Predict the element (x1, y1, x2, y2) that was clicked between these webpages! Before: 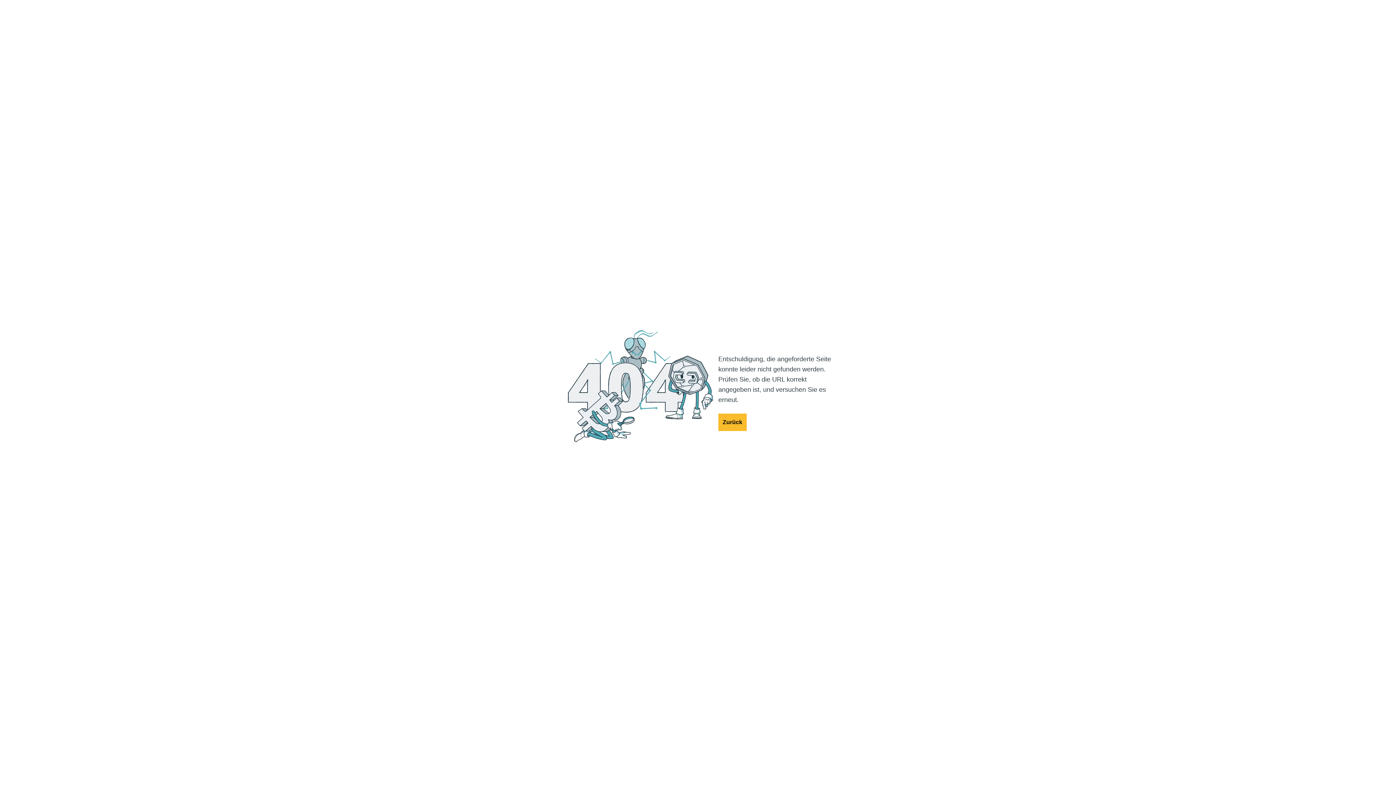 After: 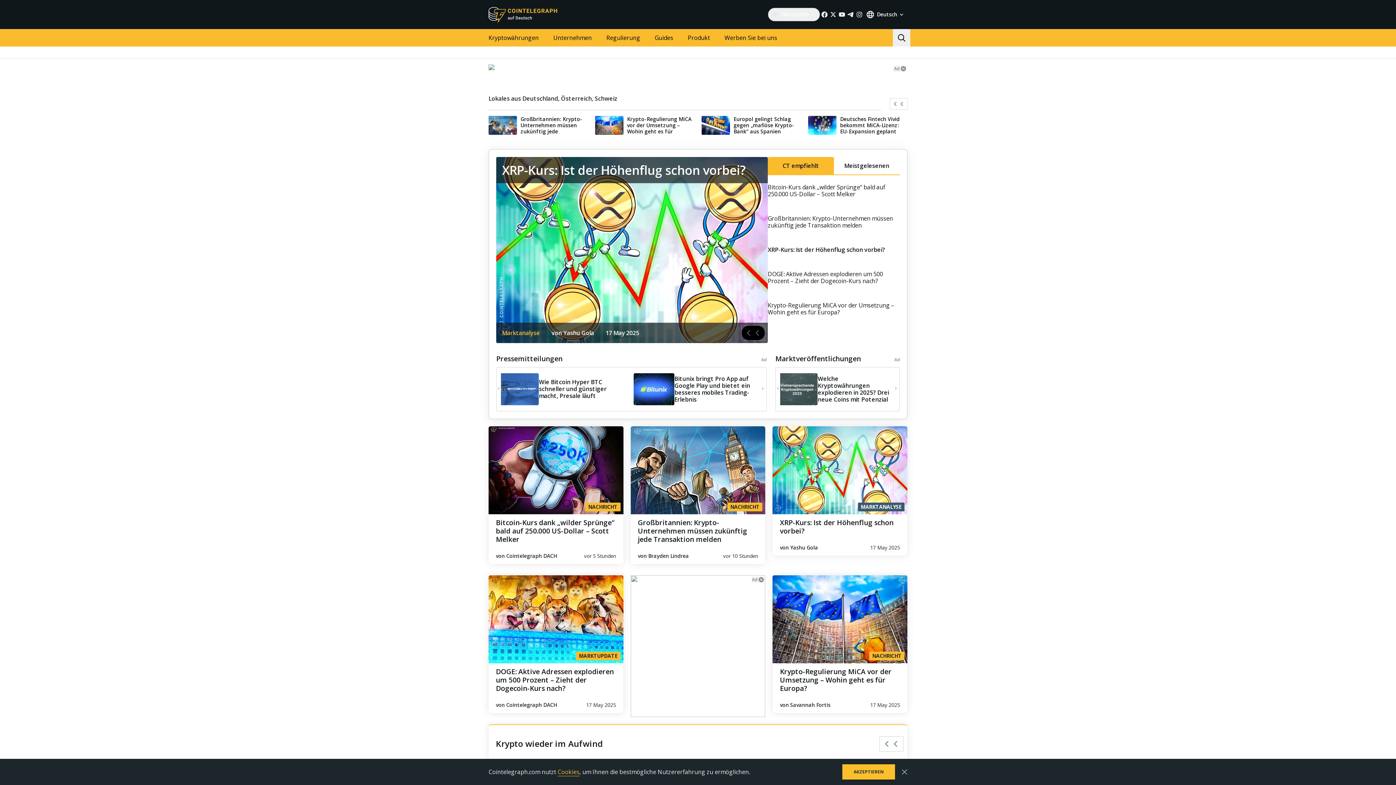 Action: bbox: (718, 413, 746, 431) label: Zurück